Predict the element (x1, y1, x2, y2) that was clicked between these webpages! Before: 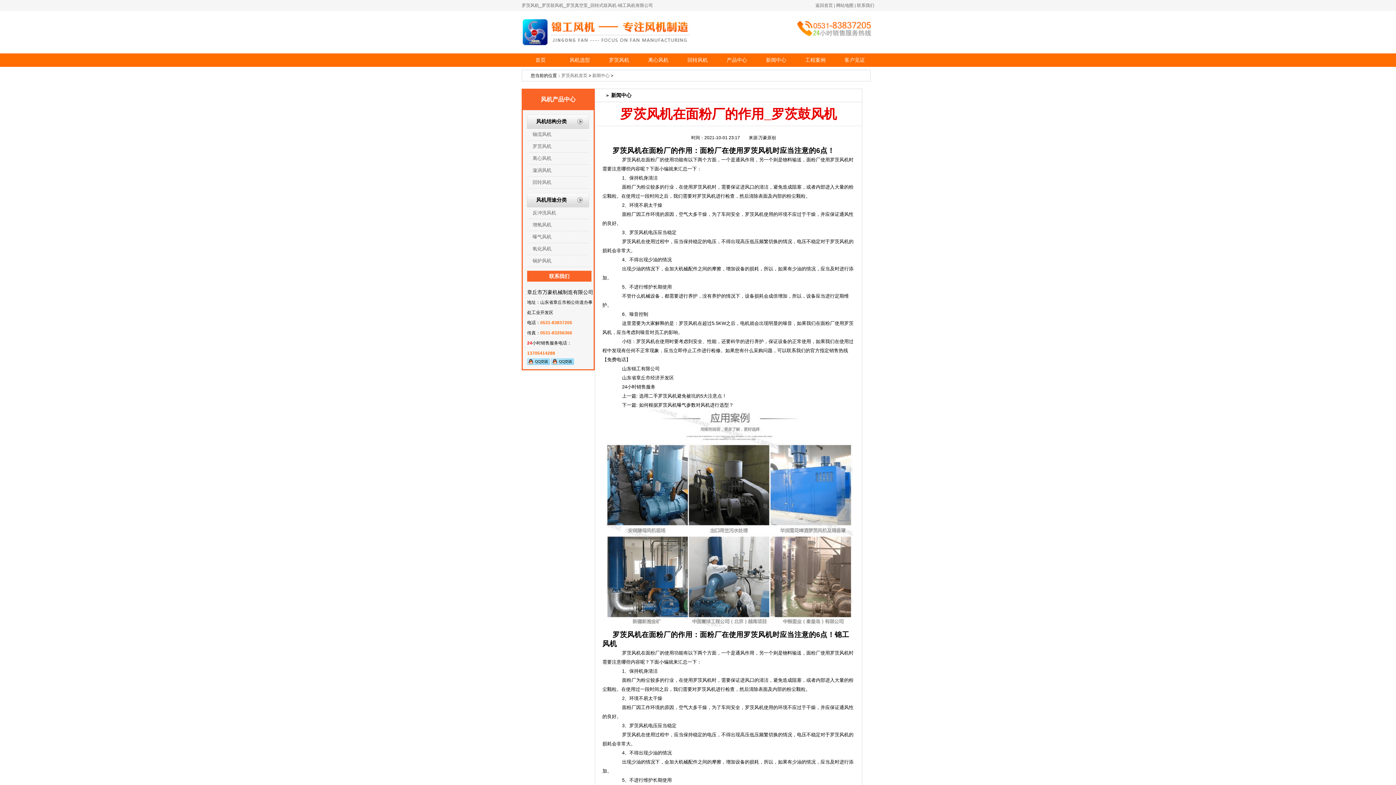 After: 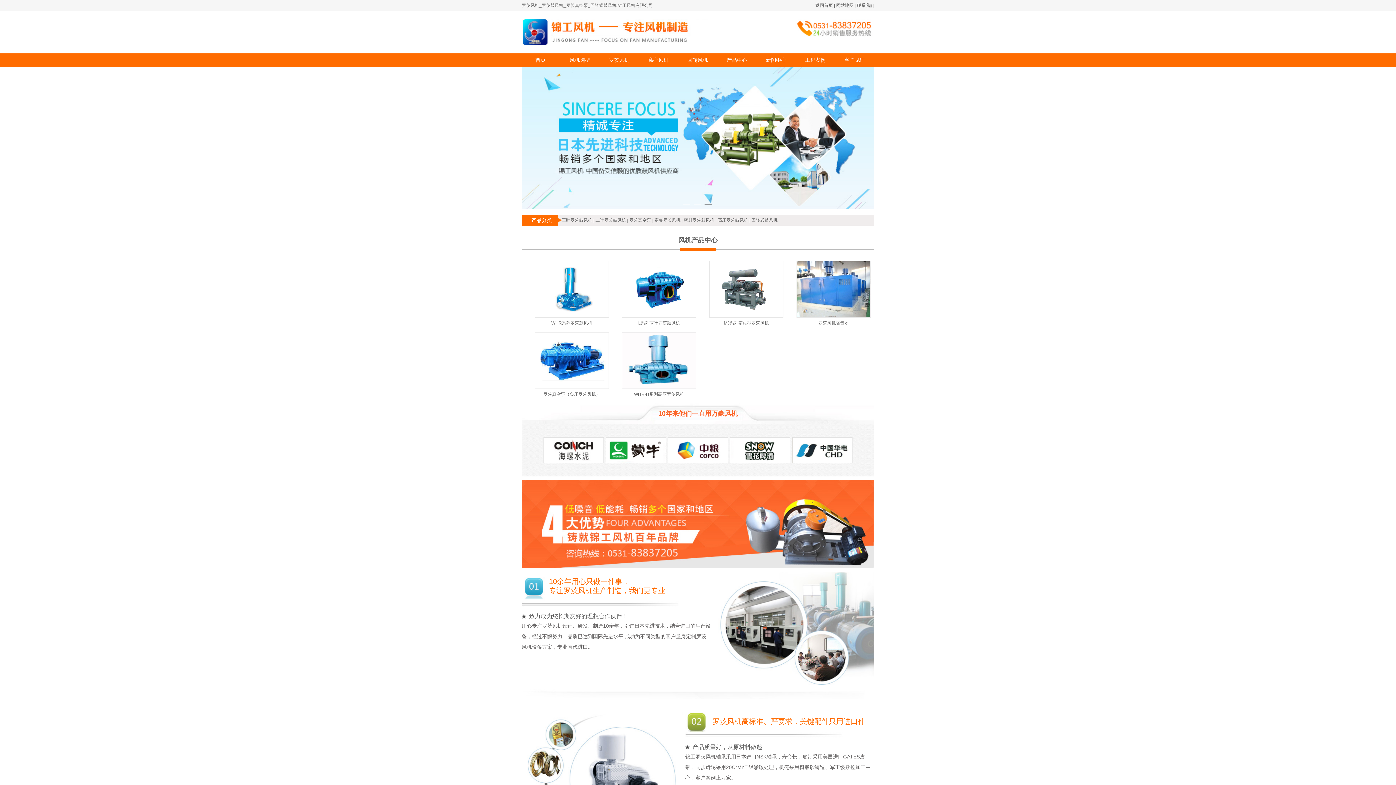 Action: label: 返回首页 bbox: (815, 2, 833, 8)